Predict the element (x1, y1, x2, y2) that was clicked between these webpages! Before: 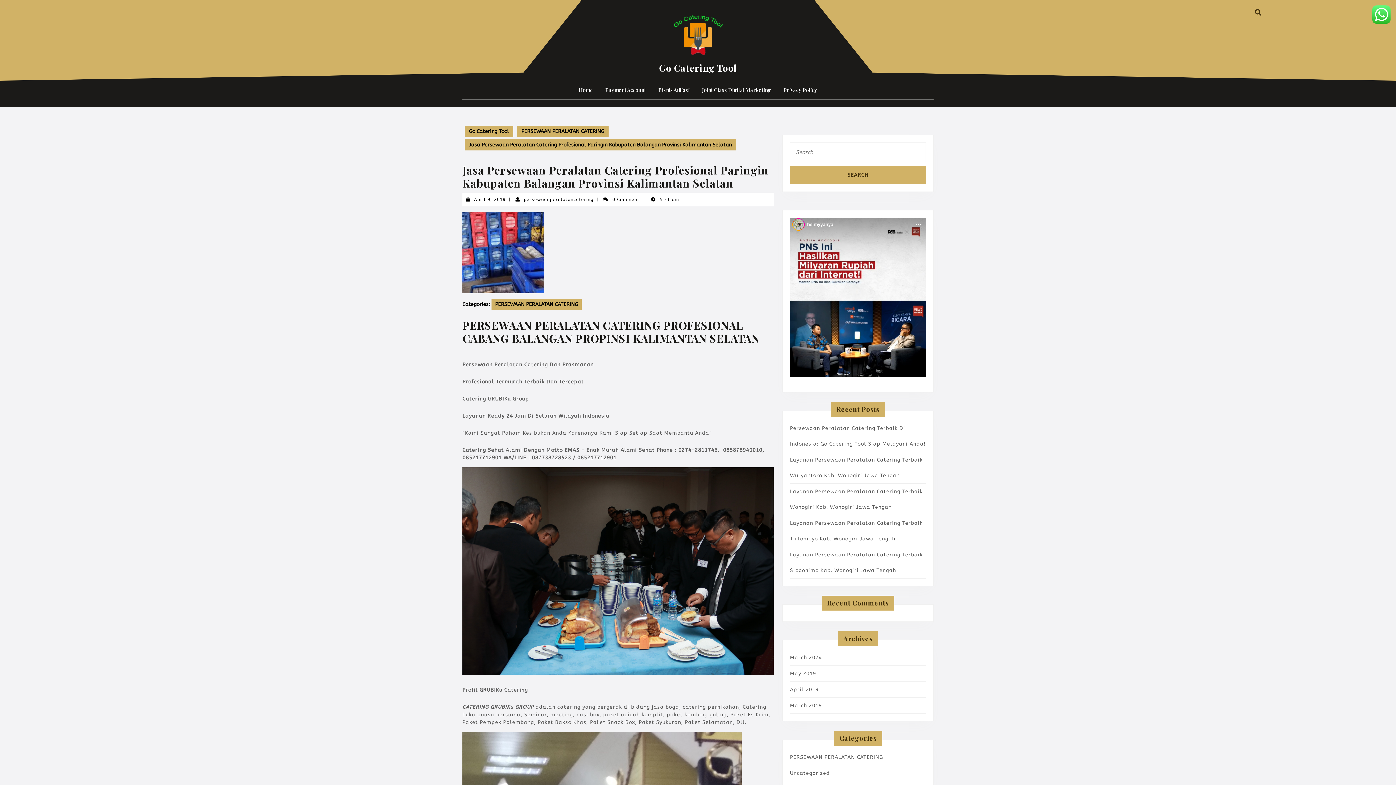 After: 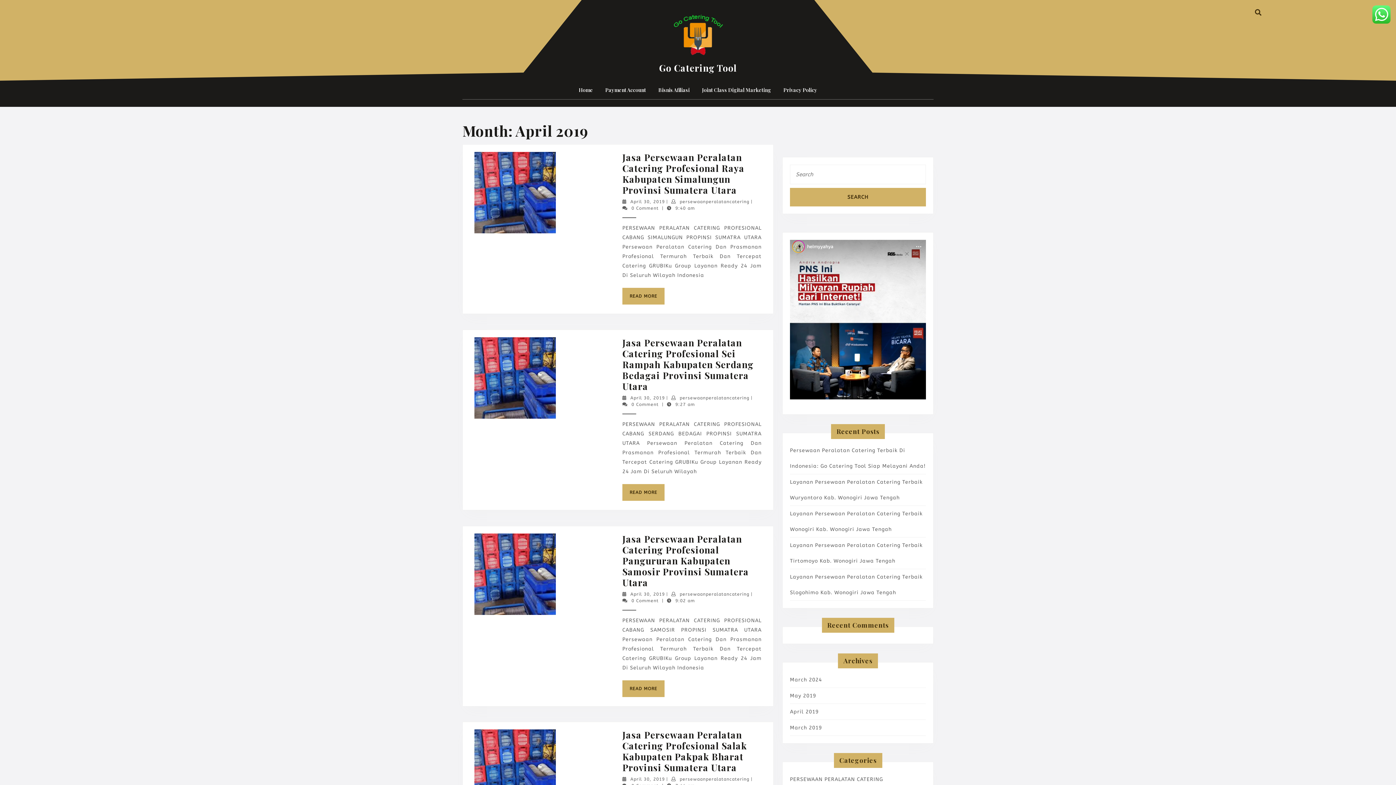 Action: bbox: (790, 686, 818, 693) label: April 2019